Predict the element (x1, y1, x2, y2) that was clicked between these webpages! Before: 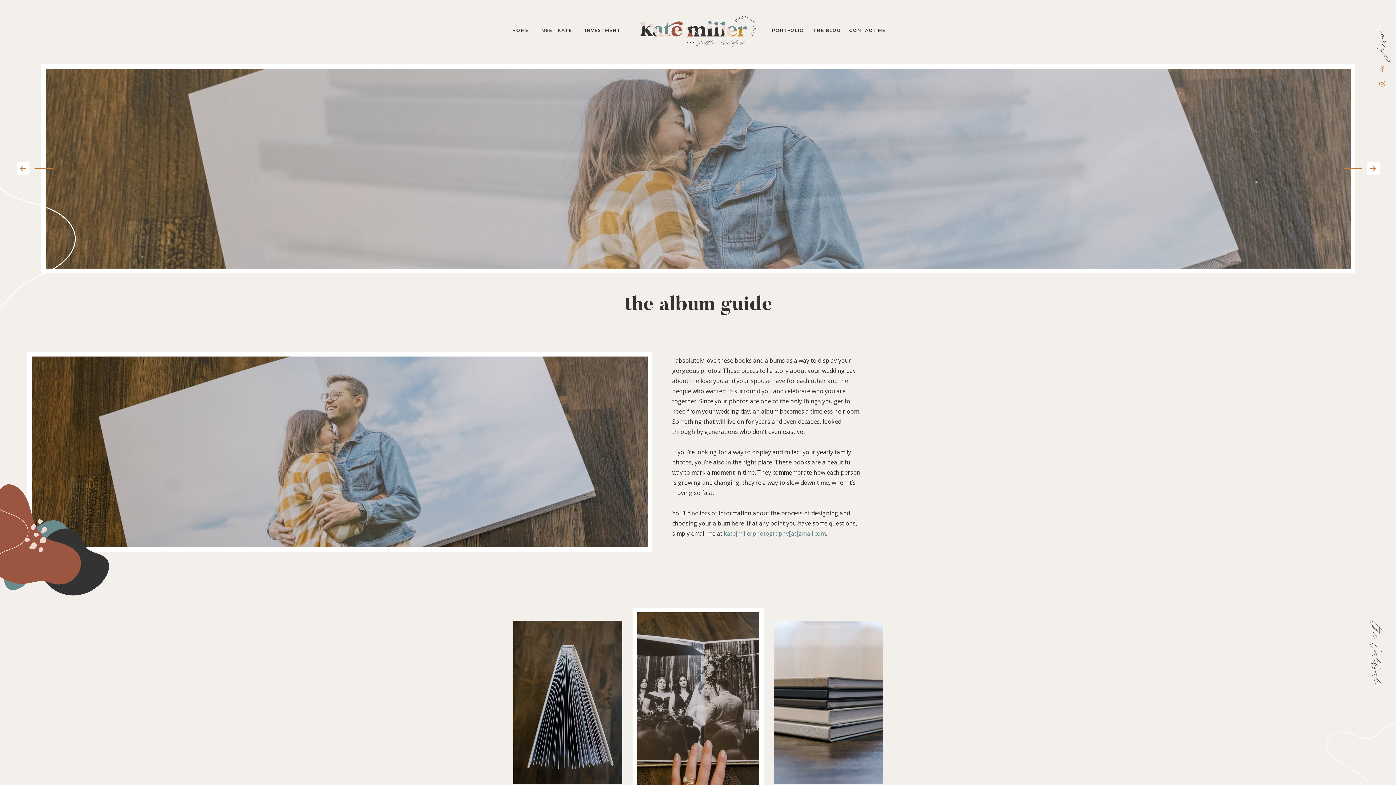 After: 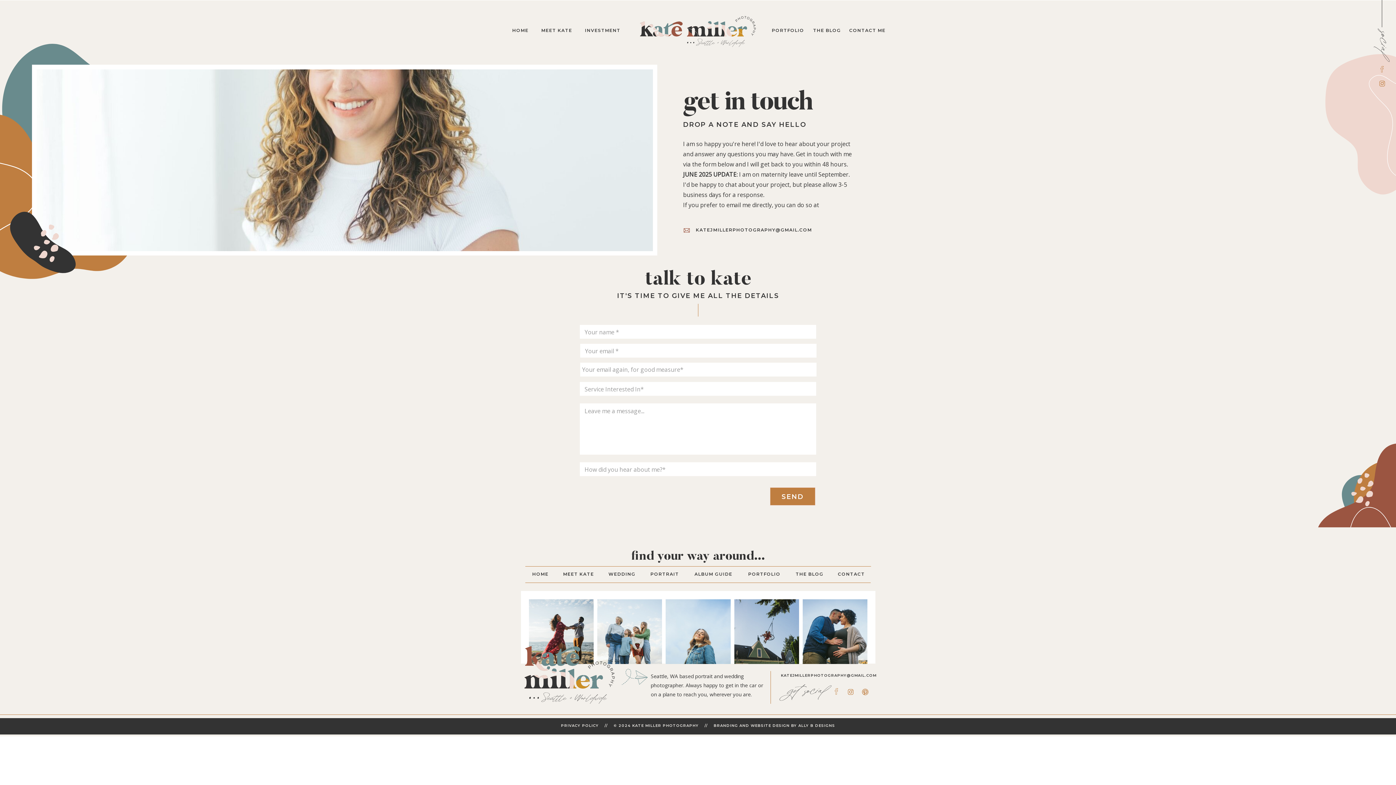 Action: label: social bbox: (1376, 31, 1395, 75)